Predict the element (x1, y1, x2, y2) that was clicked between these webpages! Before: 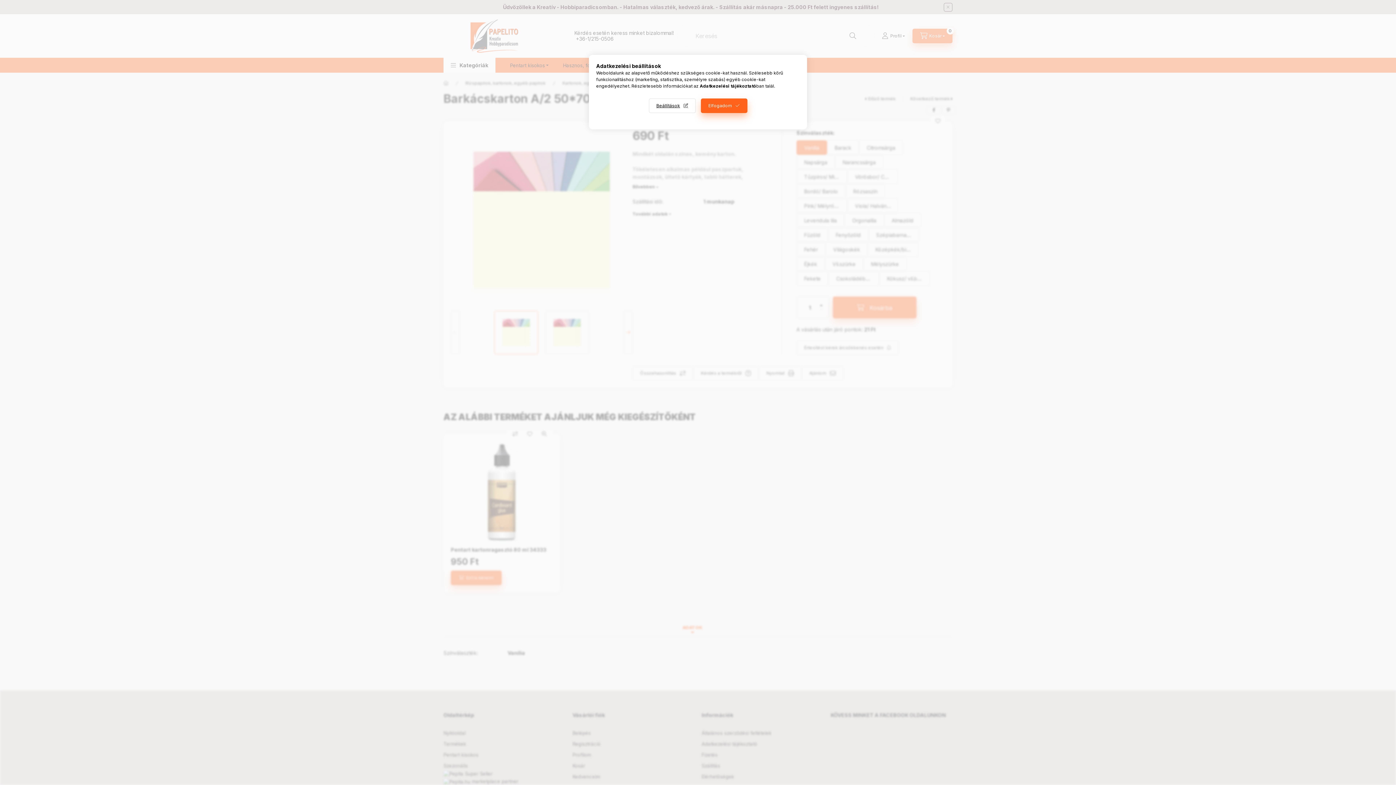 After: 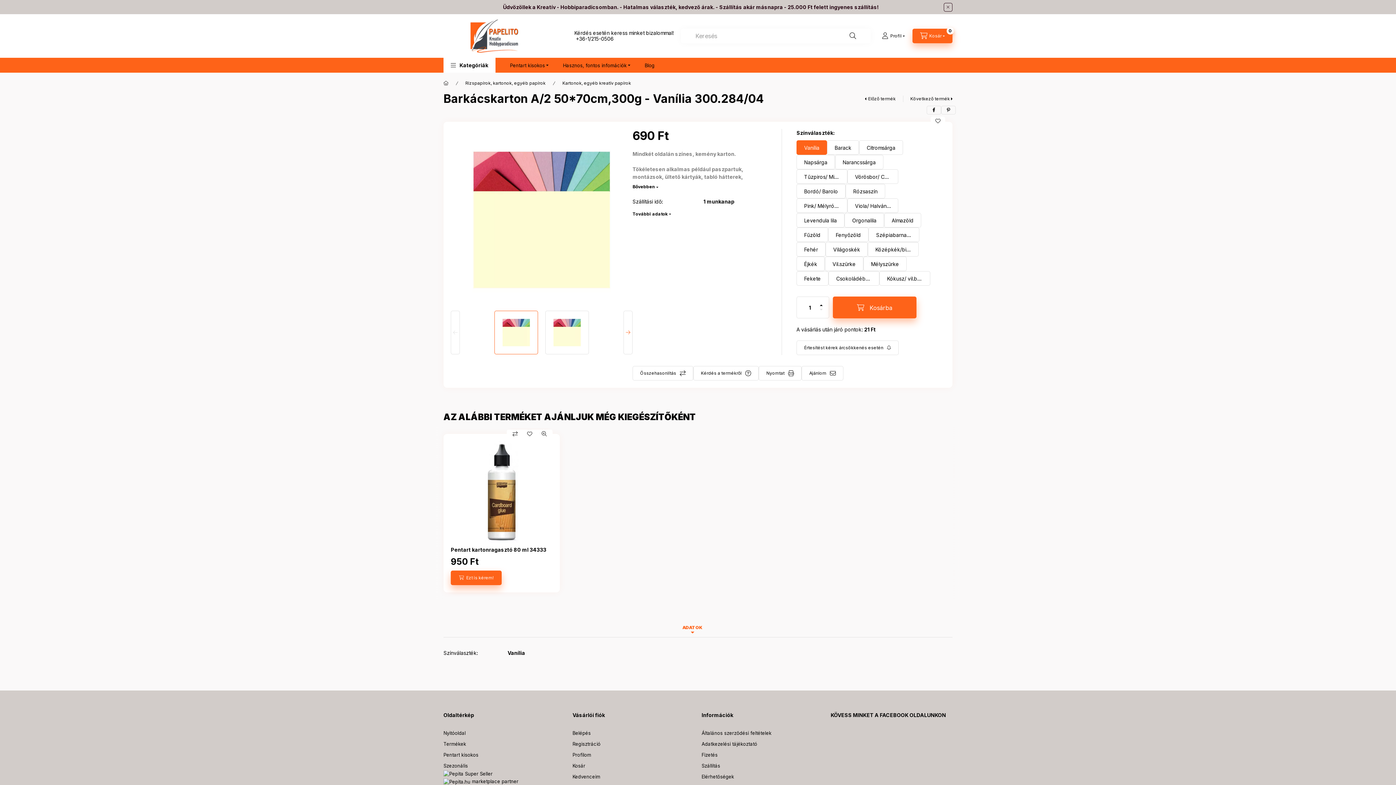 Action: label: Elfogadom bbox: (700, 98, 747, 113)